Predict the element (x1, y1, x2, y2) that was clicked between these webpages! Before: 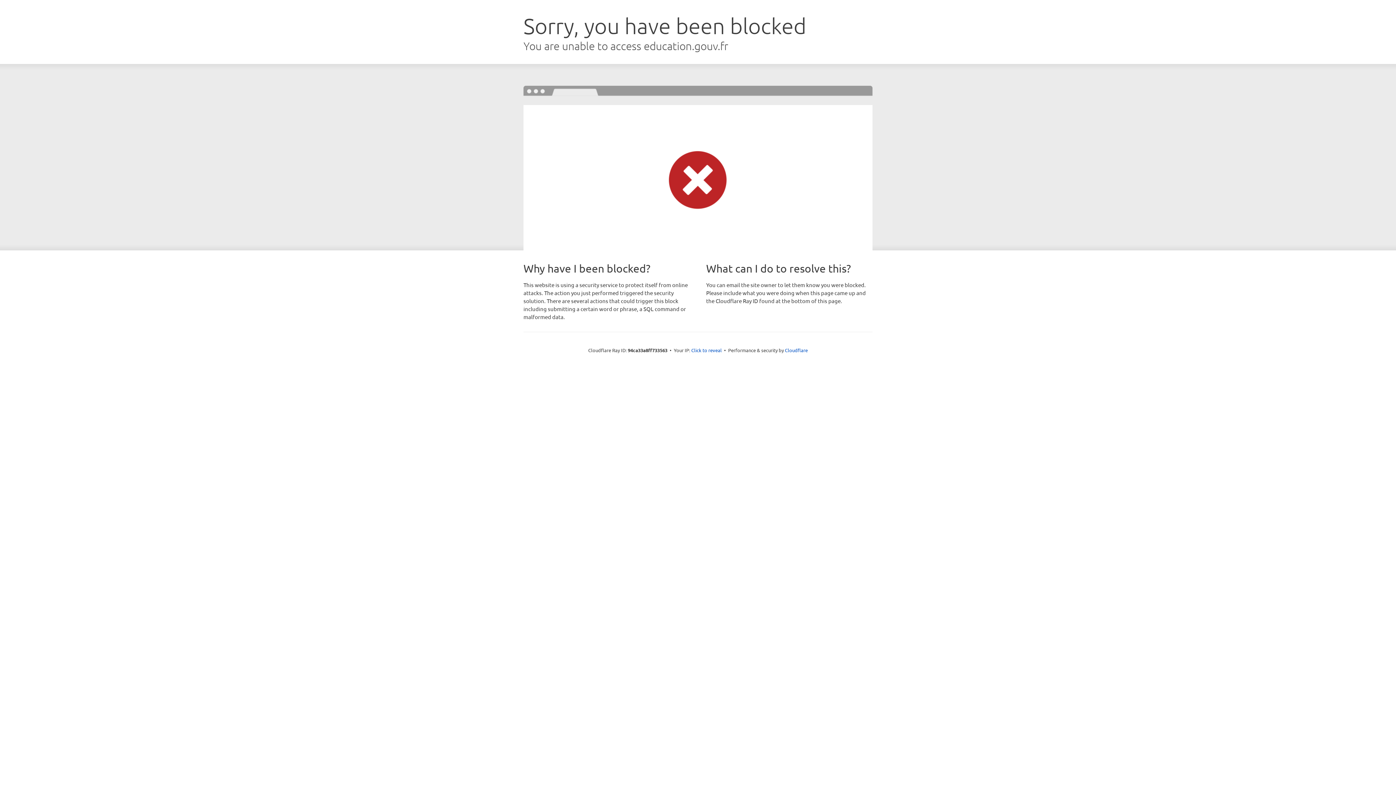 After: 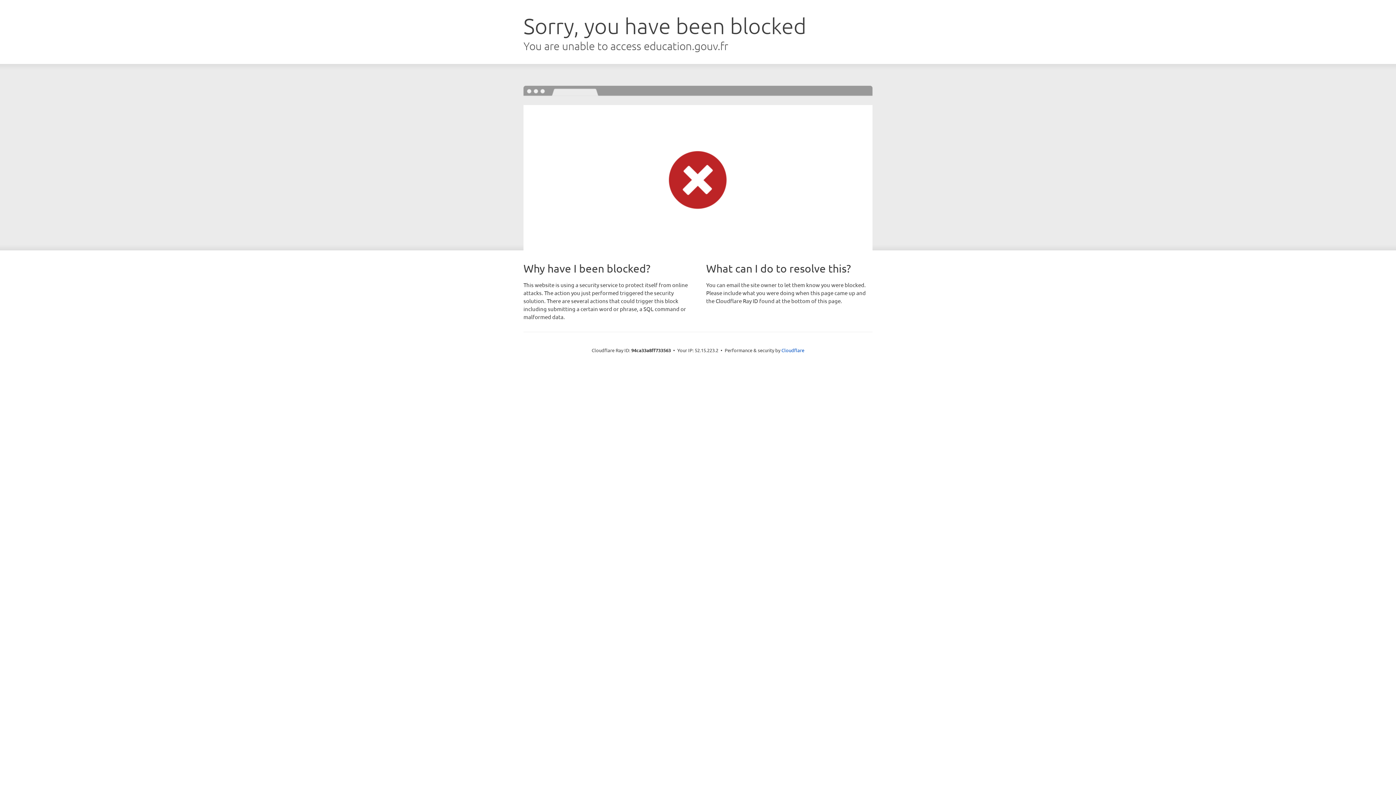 Action: label: Click to reveal bbox: (691, 346, 722, 353)